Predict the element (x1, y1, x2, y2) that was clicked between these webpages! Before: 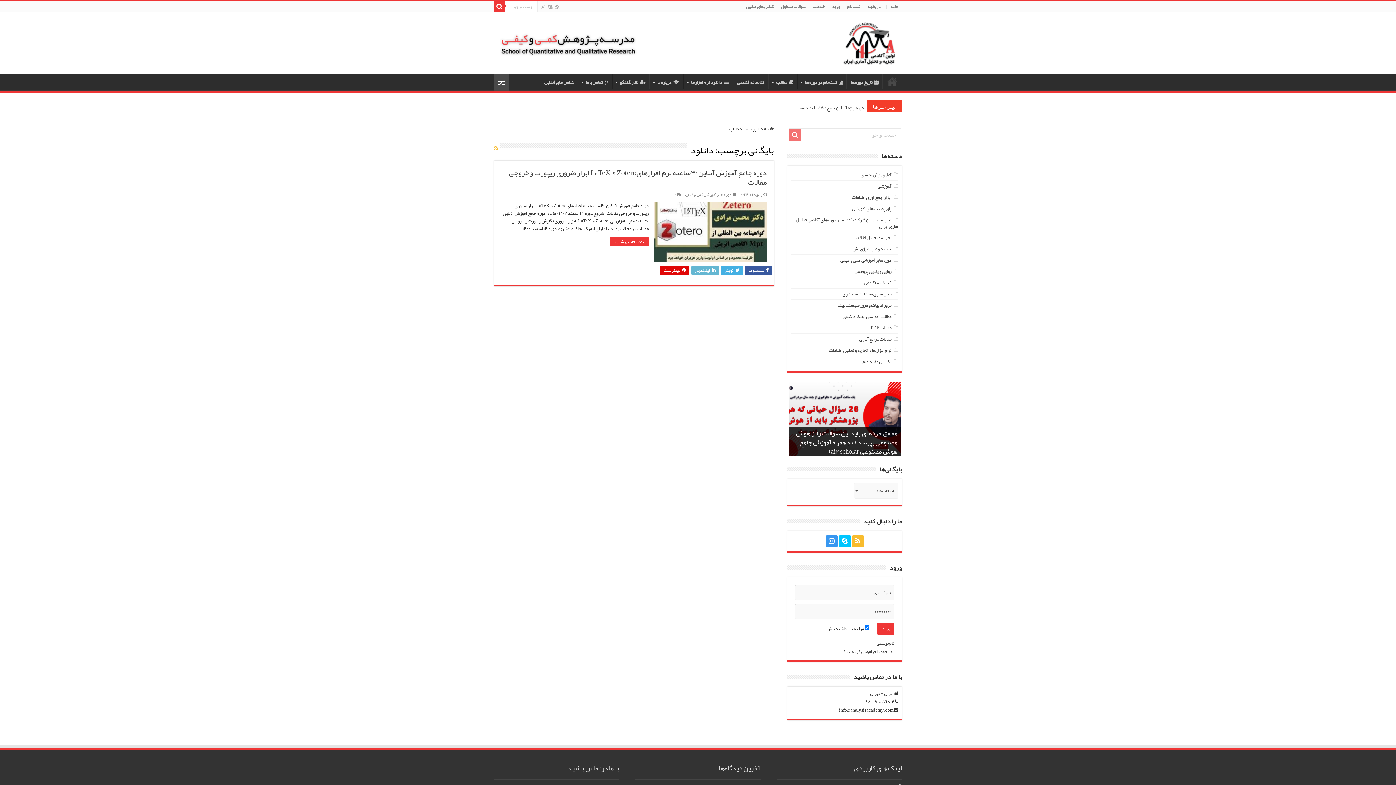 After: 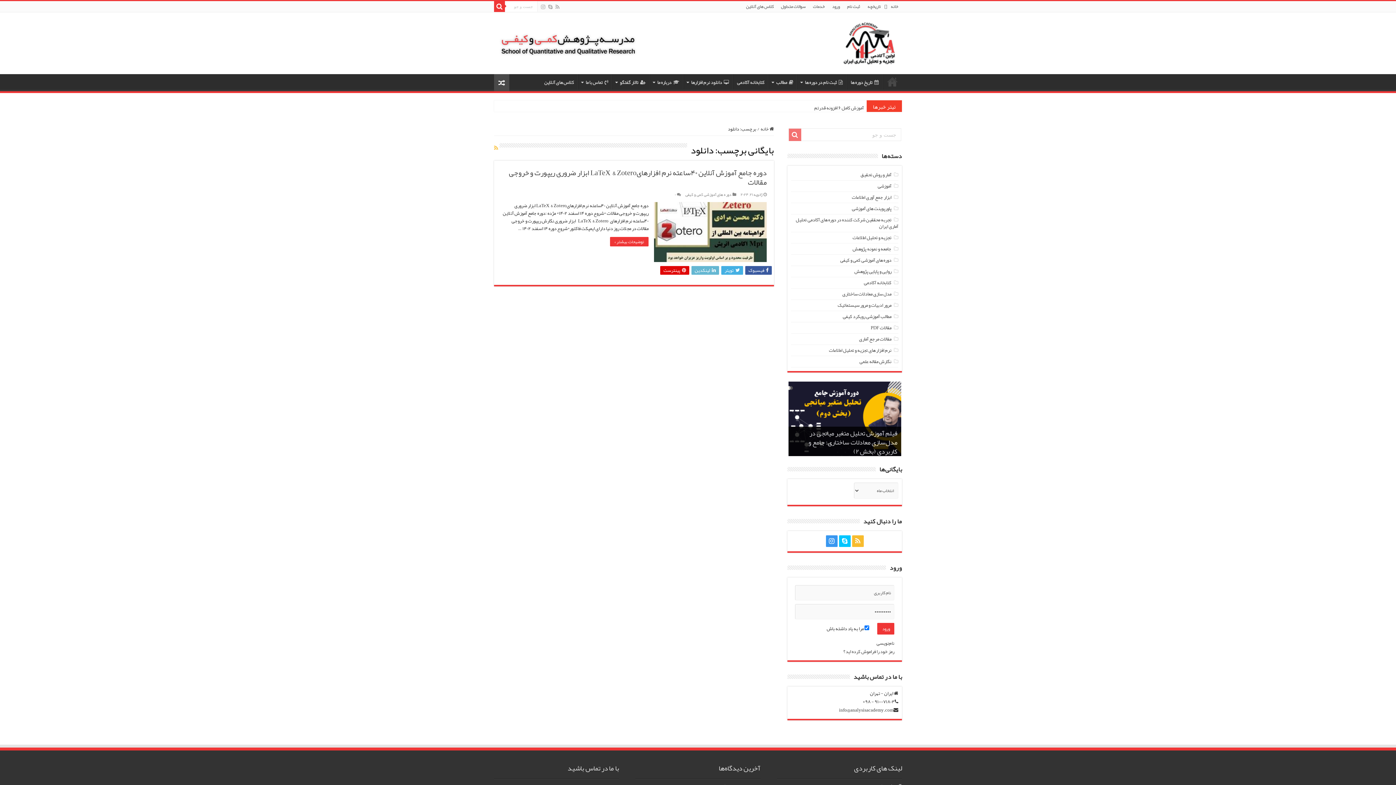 Action: bbox: (499, 34, 637, 44)